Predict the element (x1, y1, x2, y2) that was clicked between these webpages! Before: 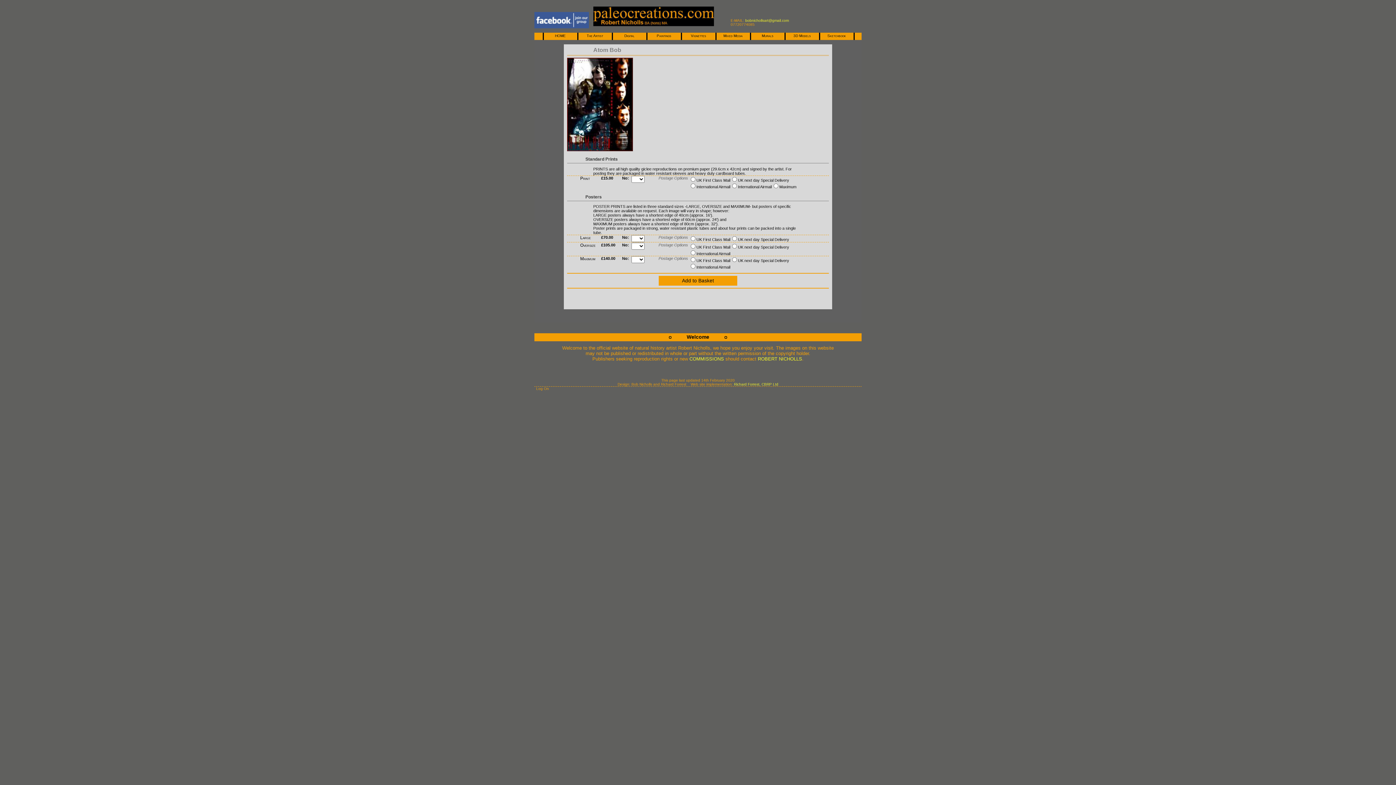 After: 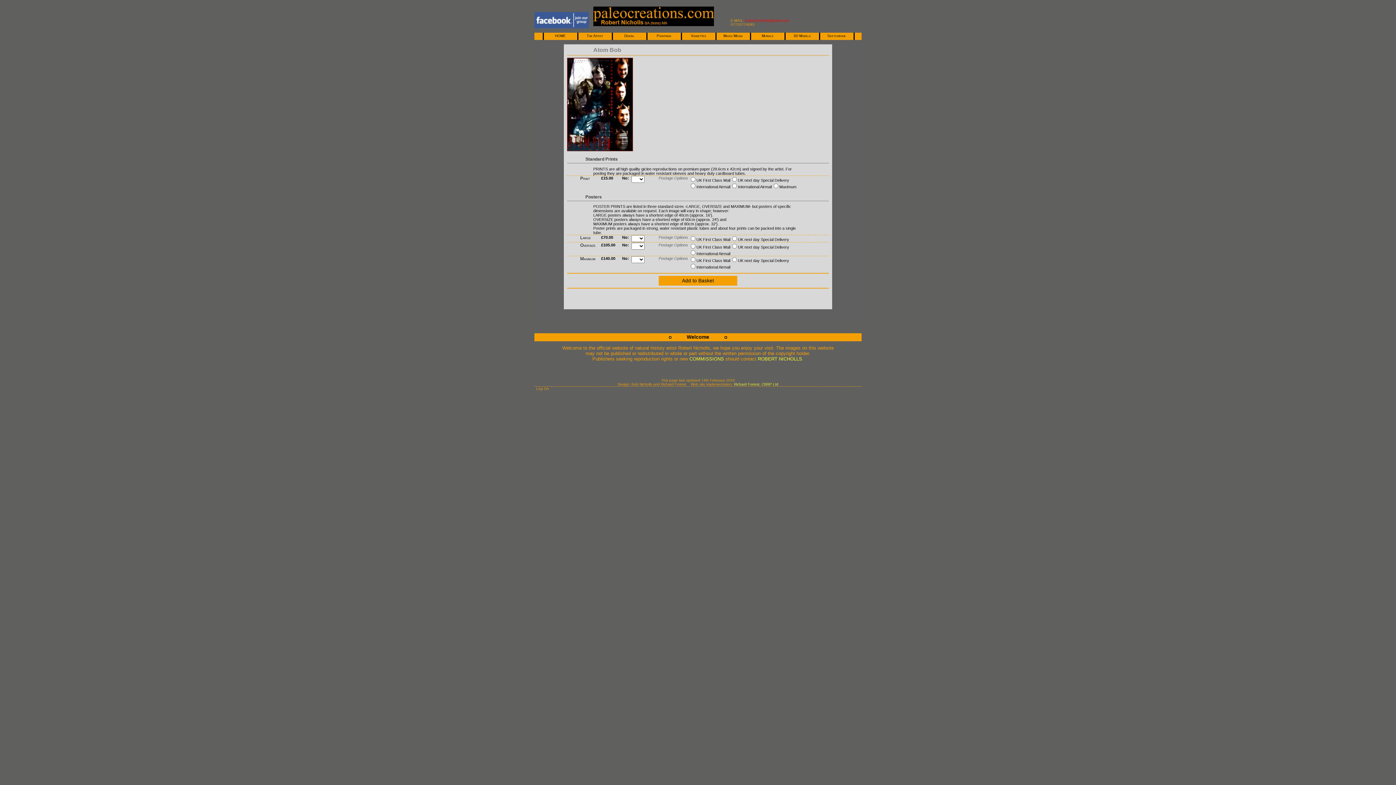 Action: bbox: (745, 18, 789, 22) label: bobnichollsart@gmail.com